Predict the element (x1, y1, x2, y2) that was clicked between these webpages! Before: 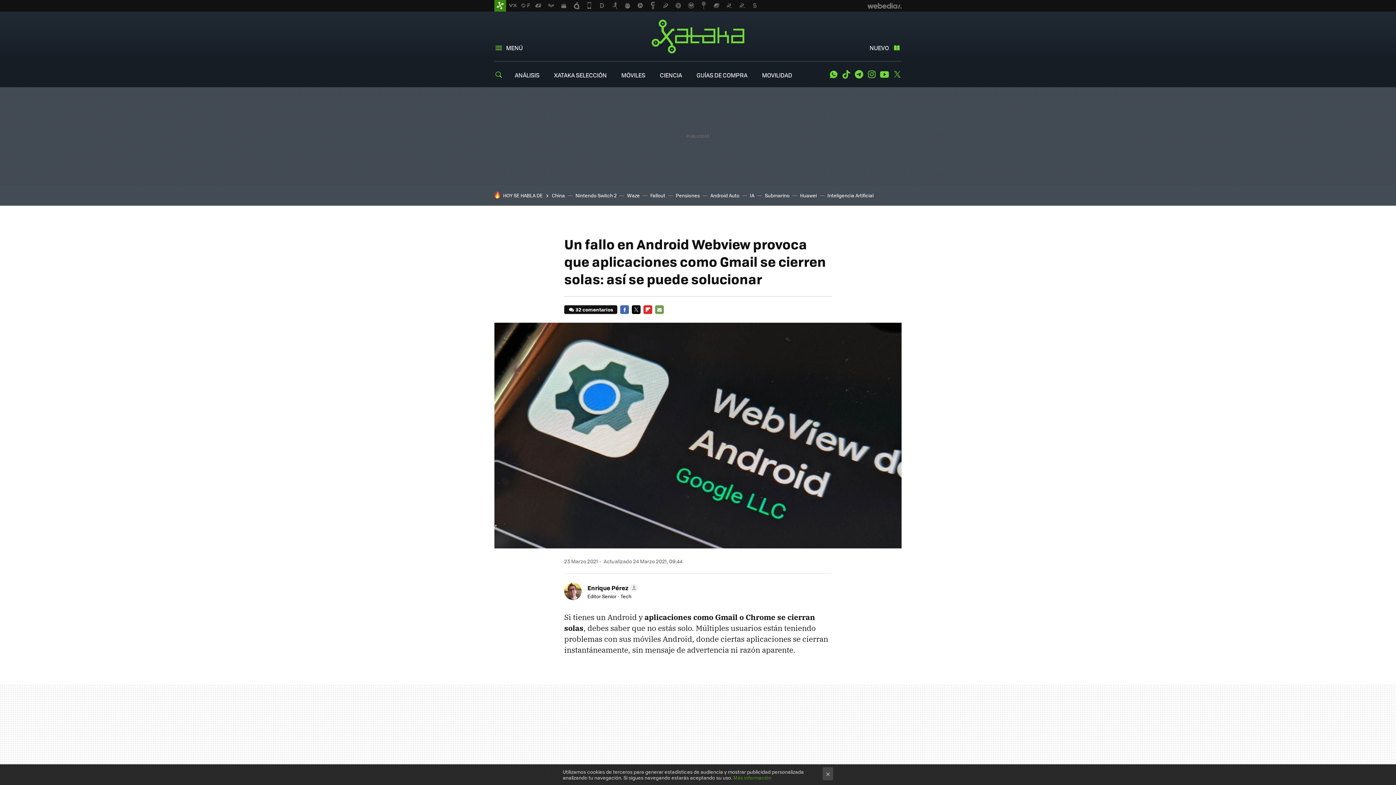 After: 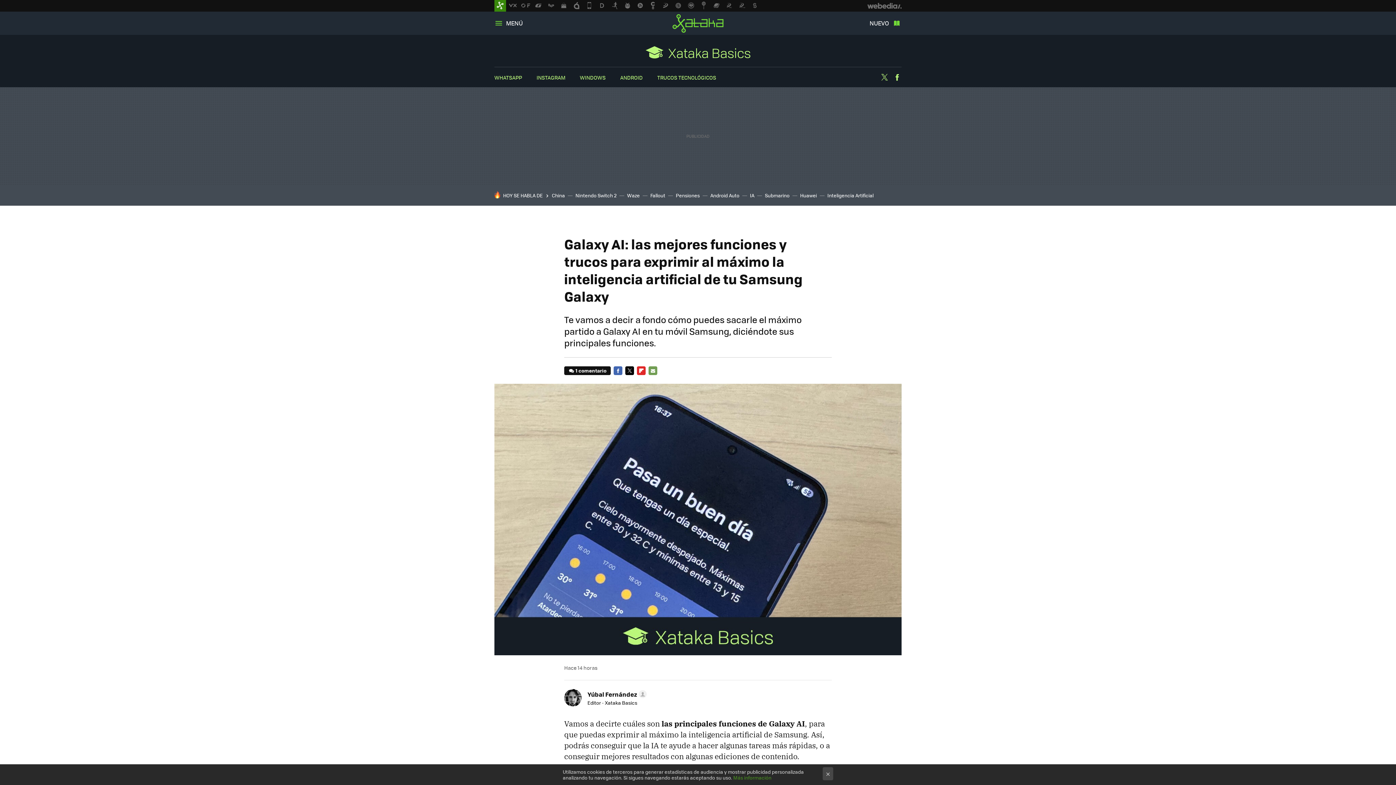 Action: bbox: (827, 192, 873, 198) label: Inteligencia Artificial